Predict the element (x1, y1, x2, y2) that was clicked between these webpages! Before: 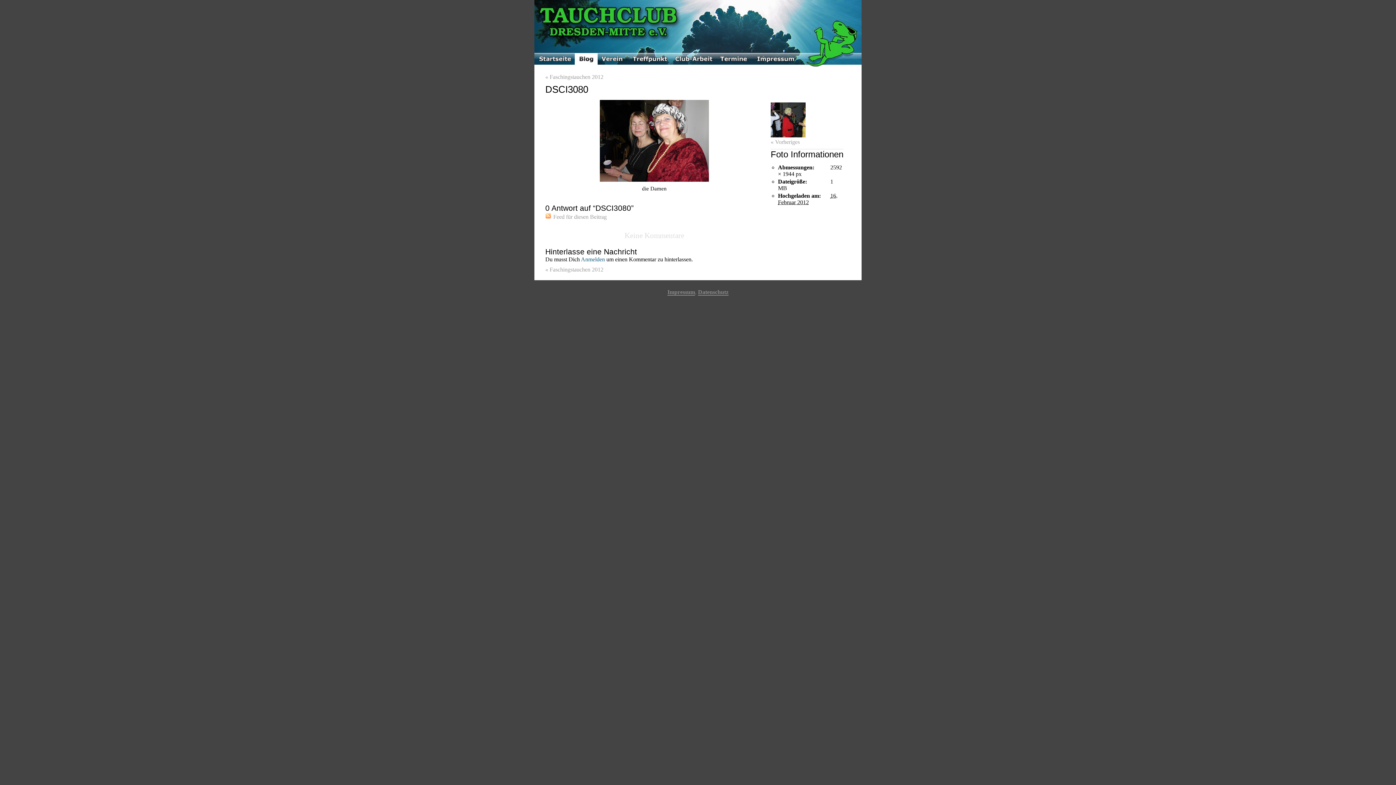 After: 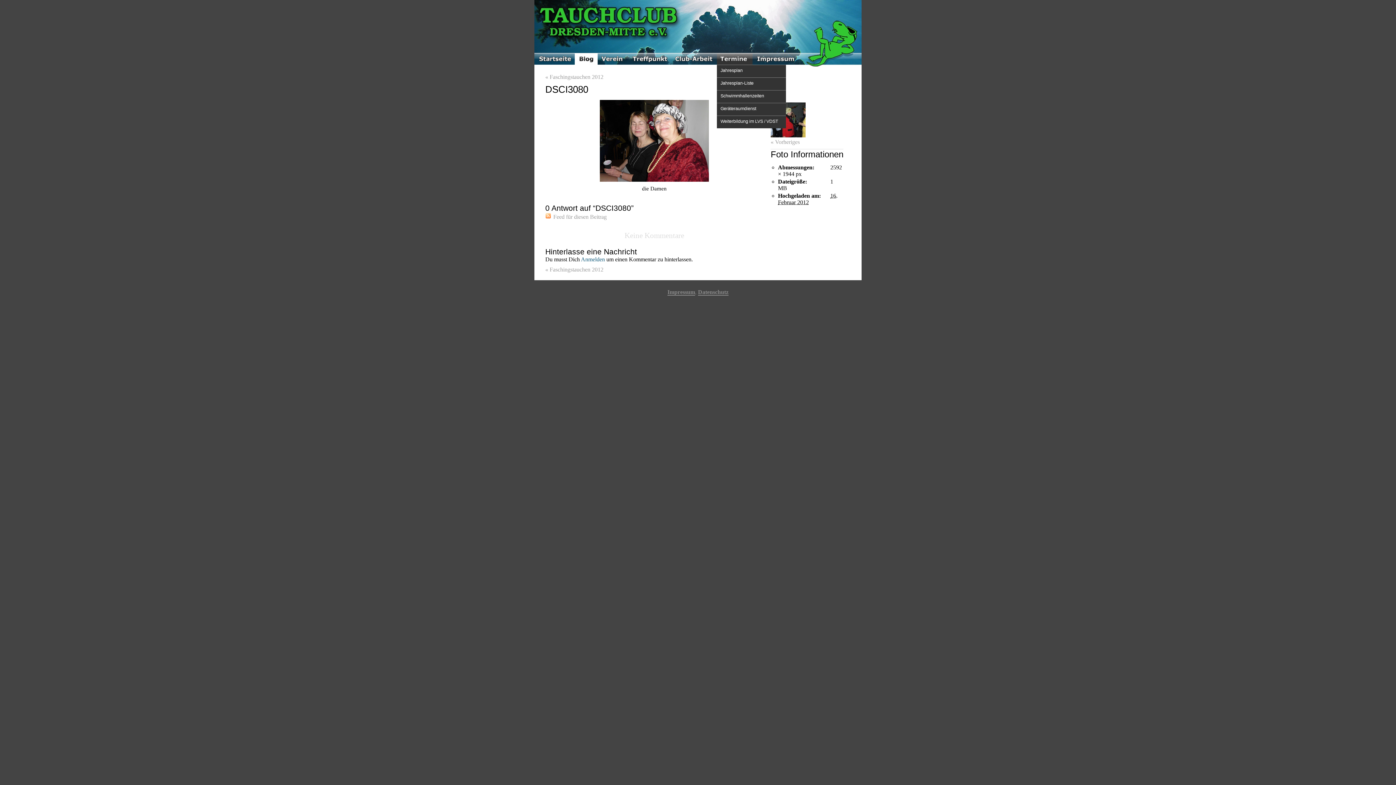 Action: bbox: (717, 53, 752, 64)